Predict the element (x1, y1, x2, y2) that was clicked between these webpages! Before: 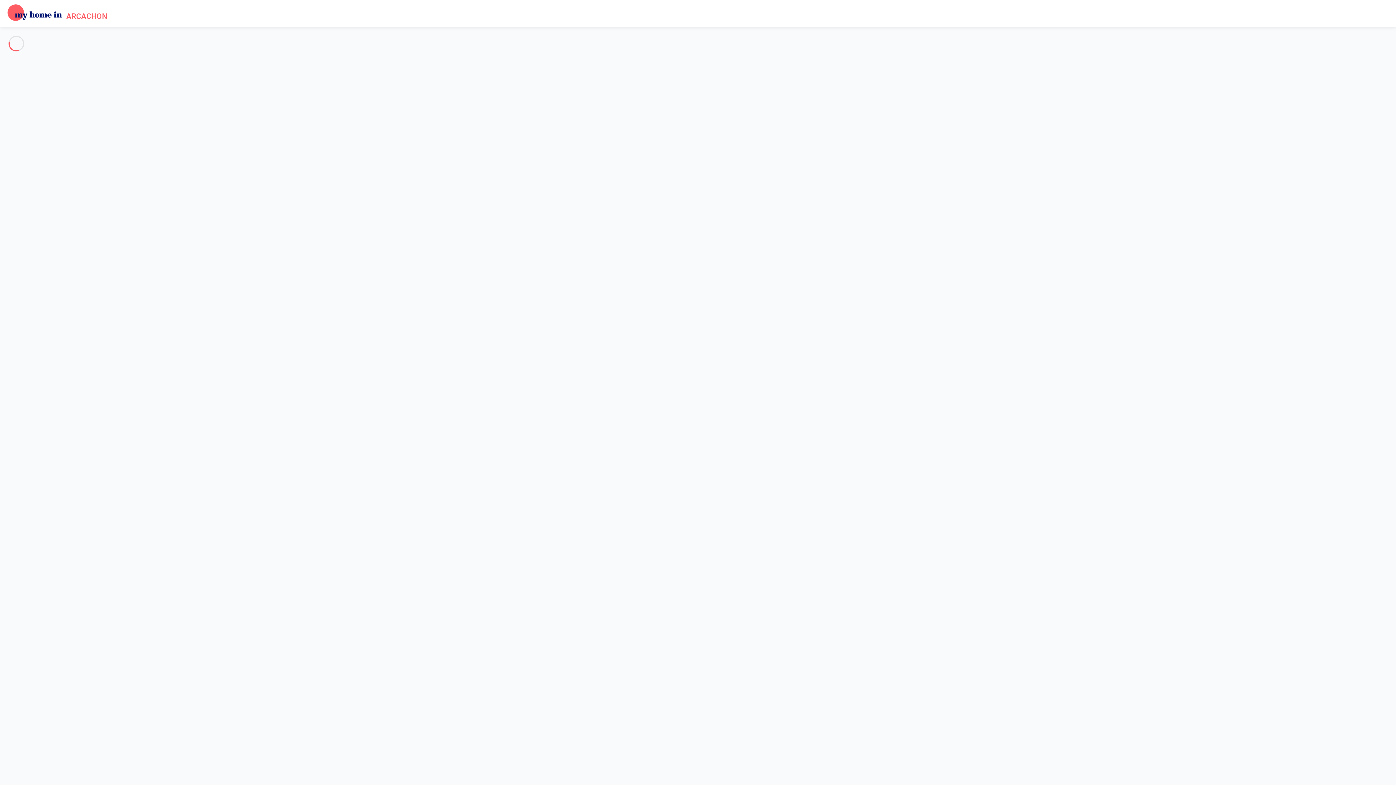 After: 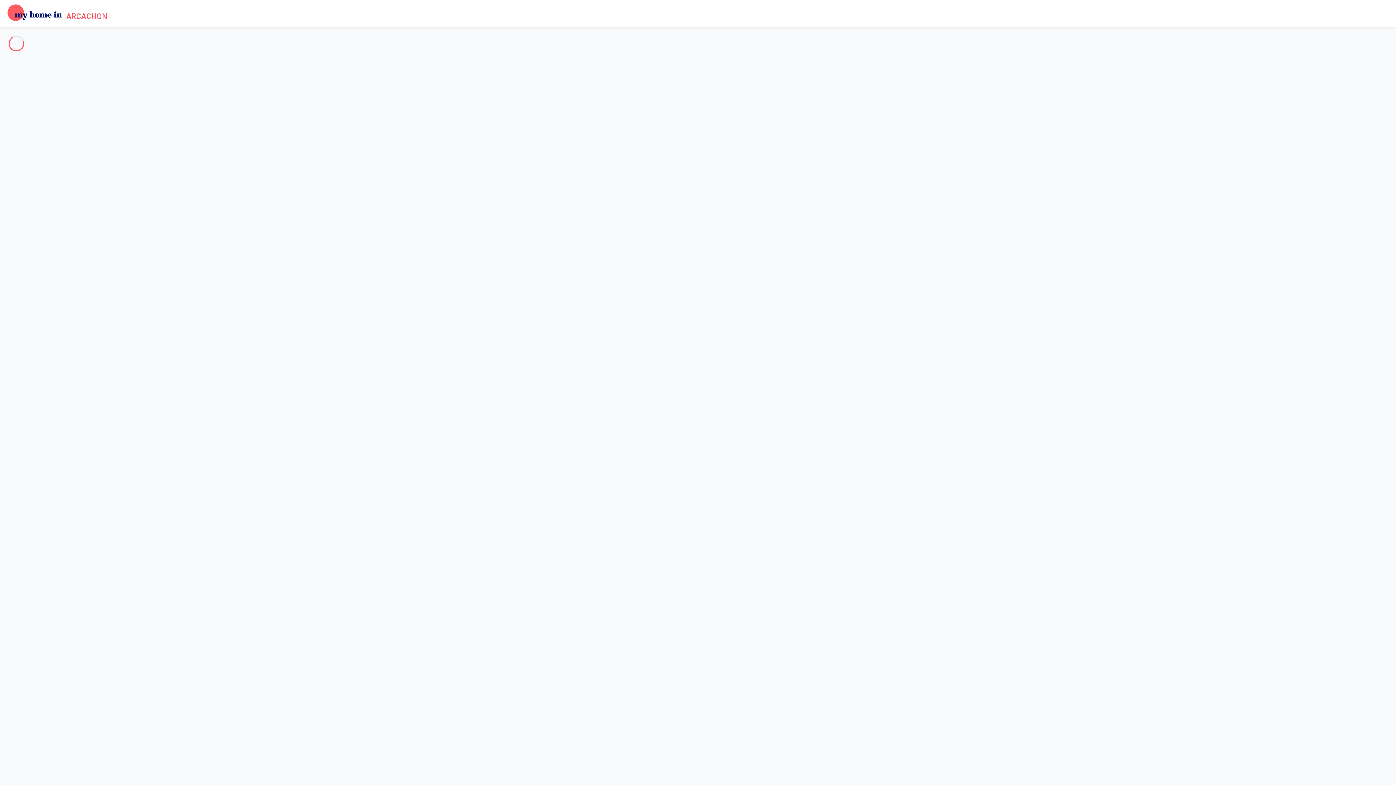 Action: bbox: (0, 36, 1396, 40)